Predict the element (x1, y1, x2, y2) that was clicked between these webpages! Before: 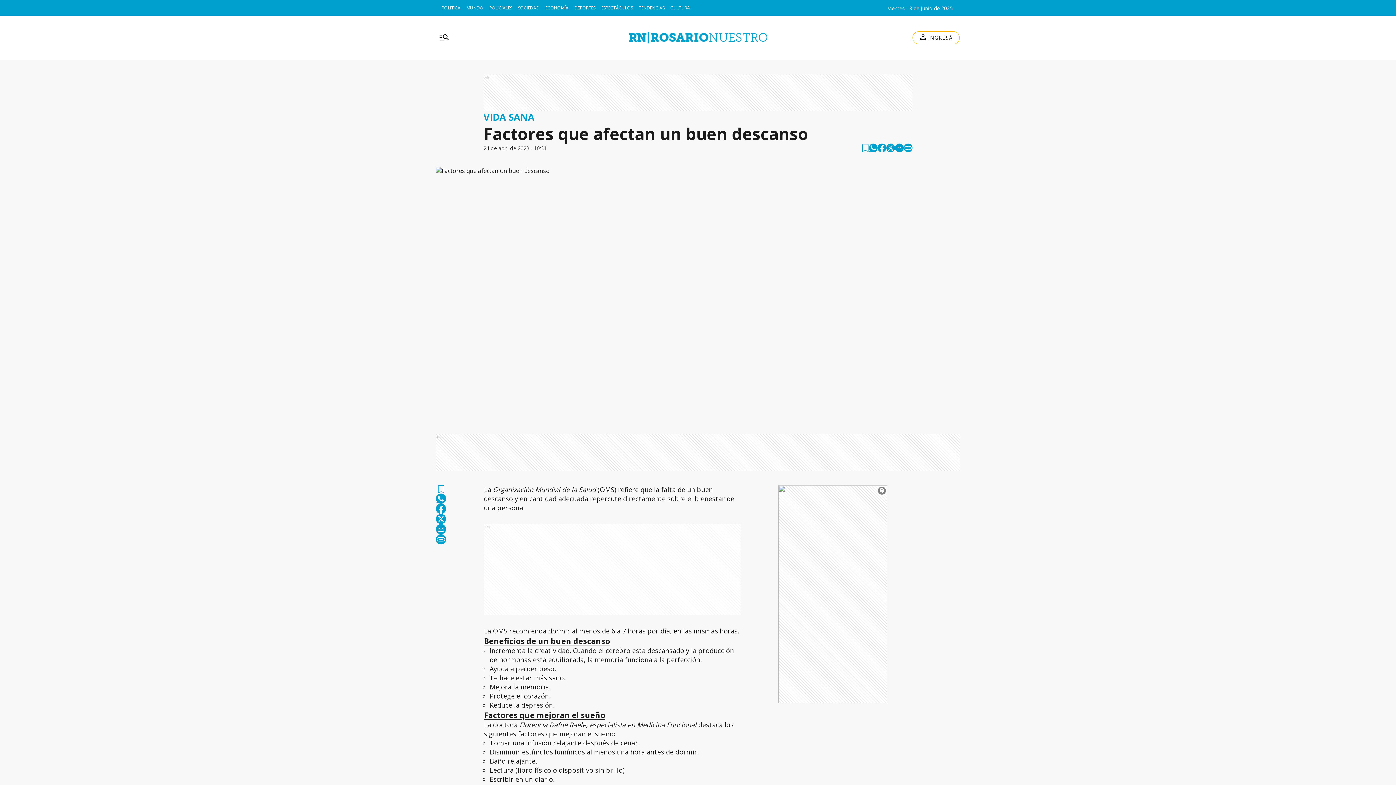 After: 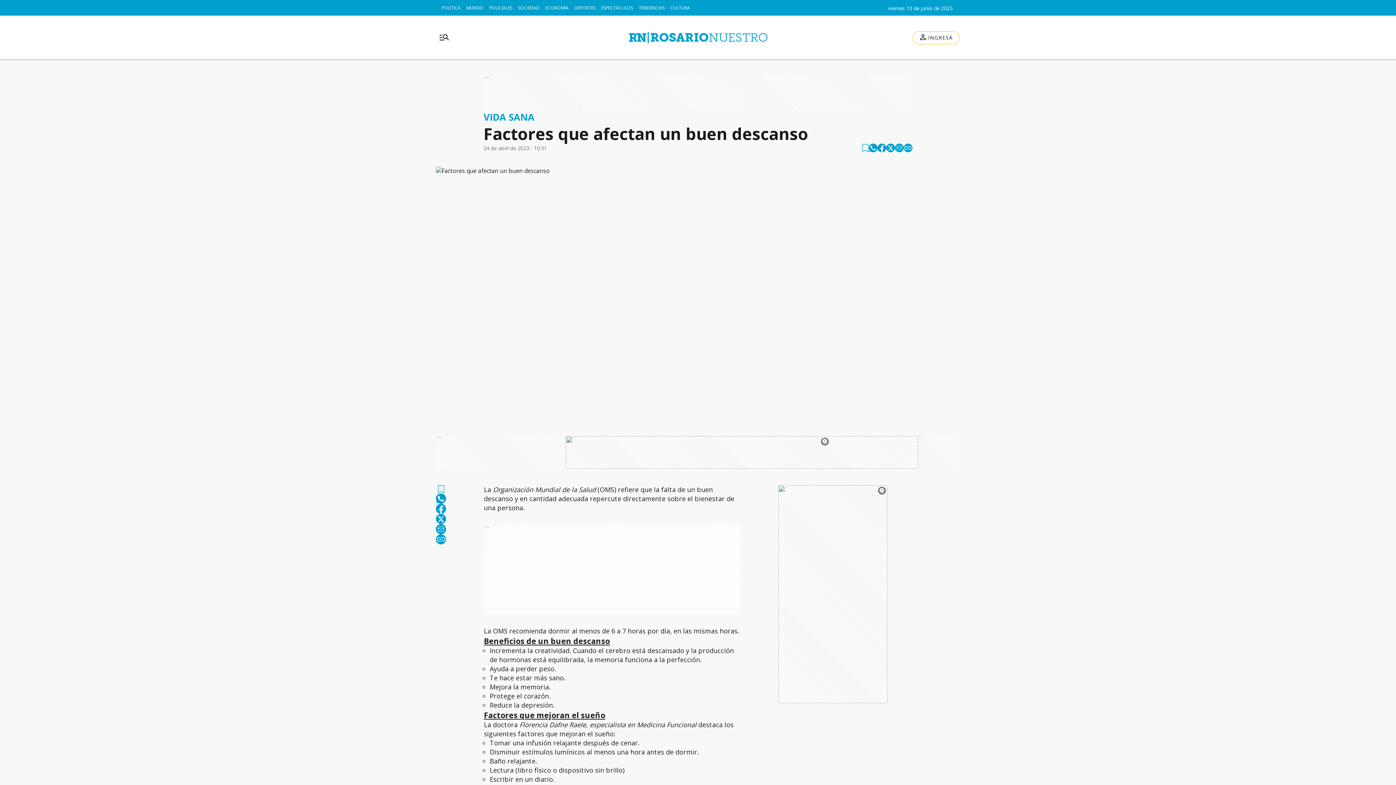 Action: label: whatsapp bbox: (436, 493, 446, 504)